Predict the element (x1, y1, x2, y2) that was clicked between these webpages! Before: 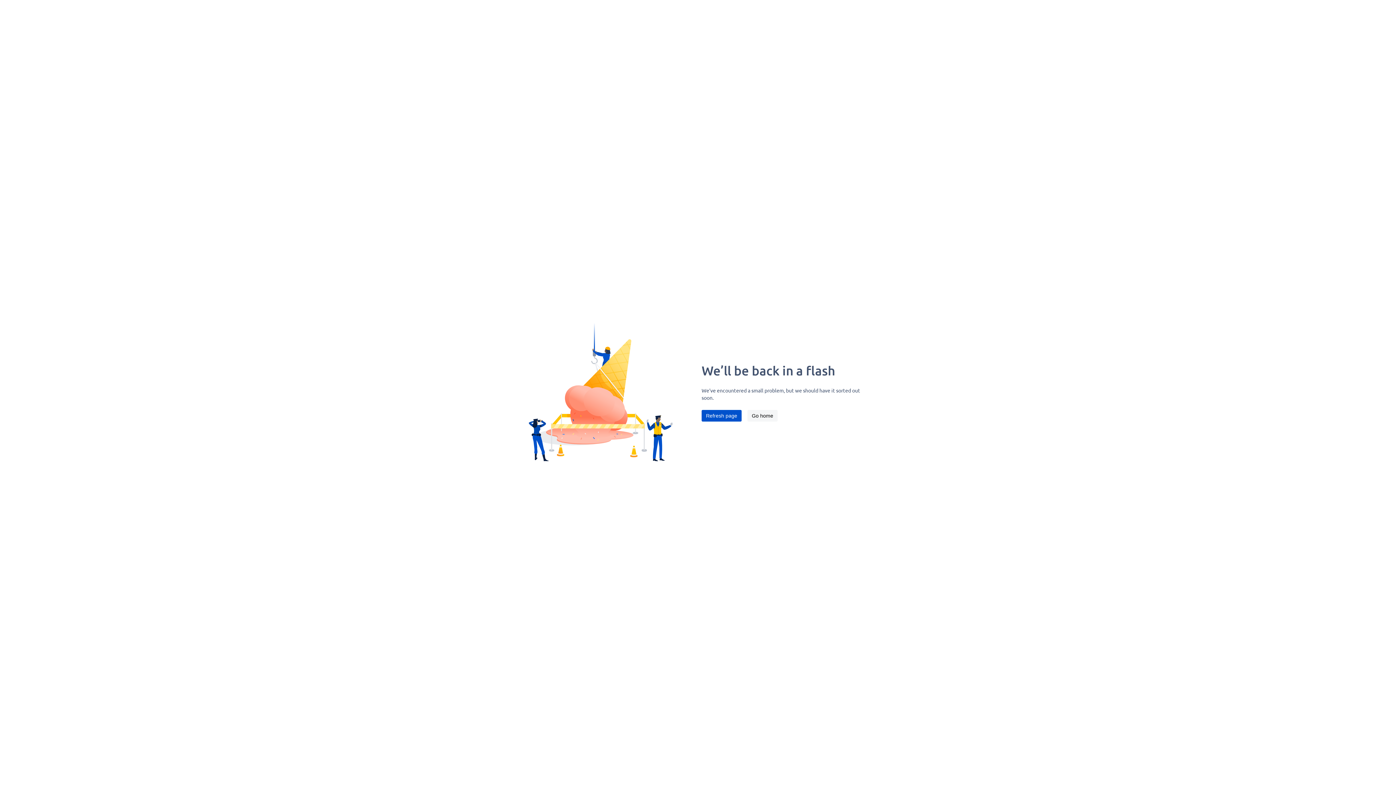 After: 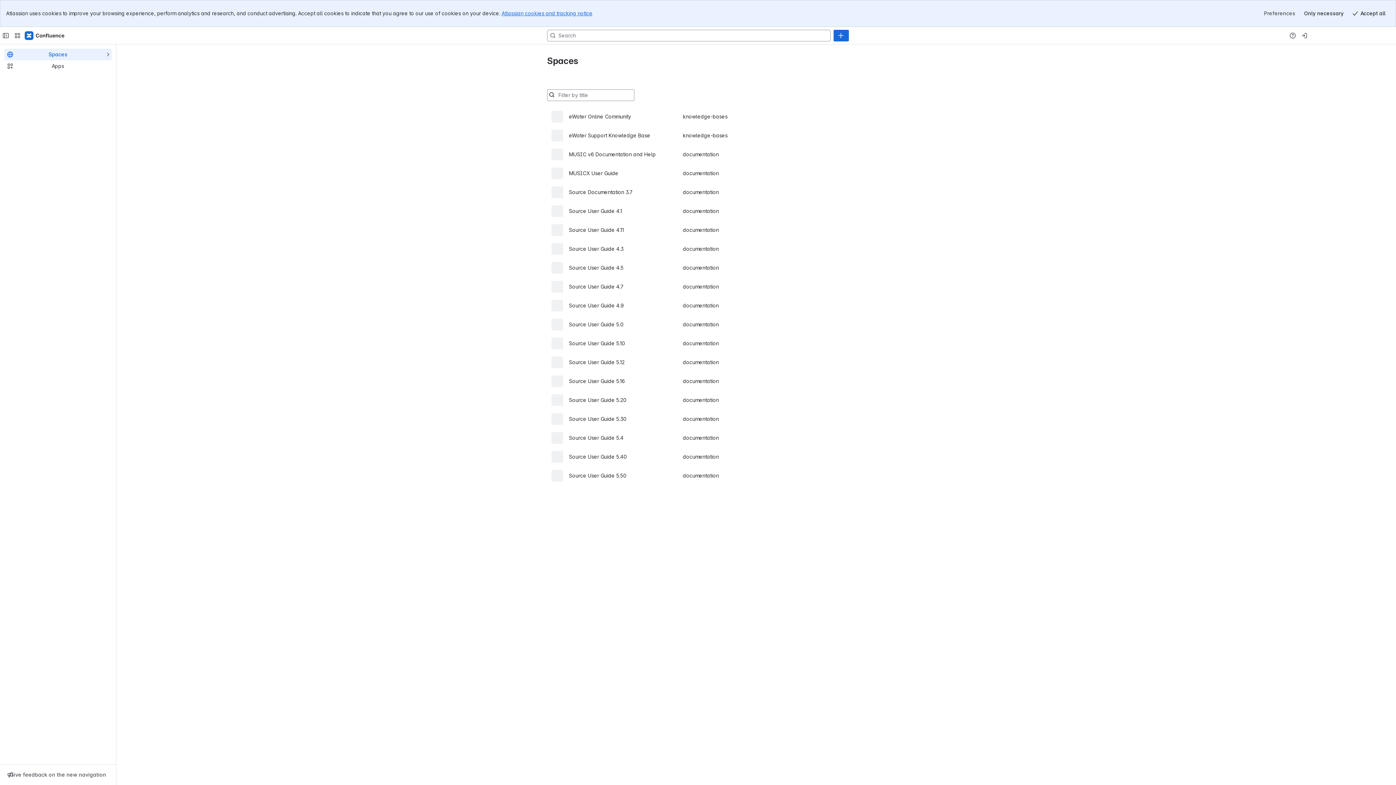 Action: bbox: (747, 410, 777, 421) label: Go home